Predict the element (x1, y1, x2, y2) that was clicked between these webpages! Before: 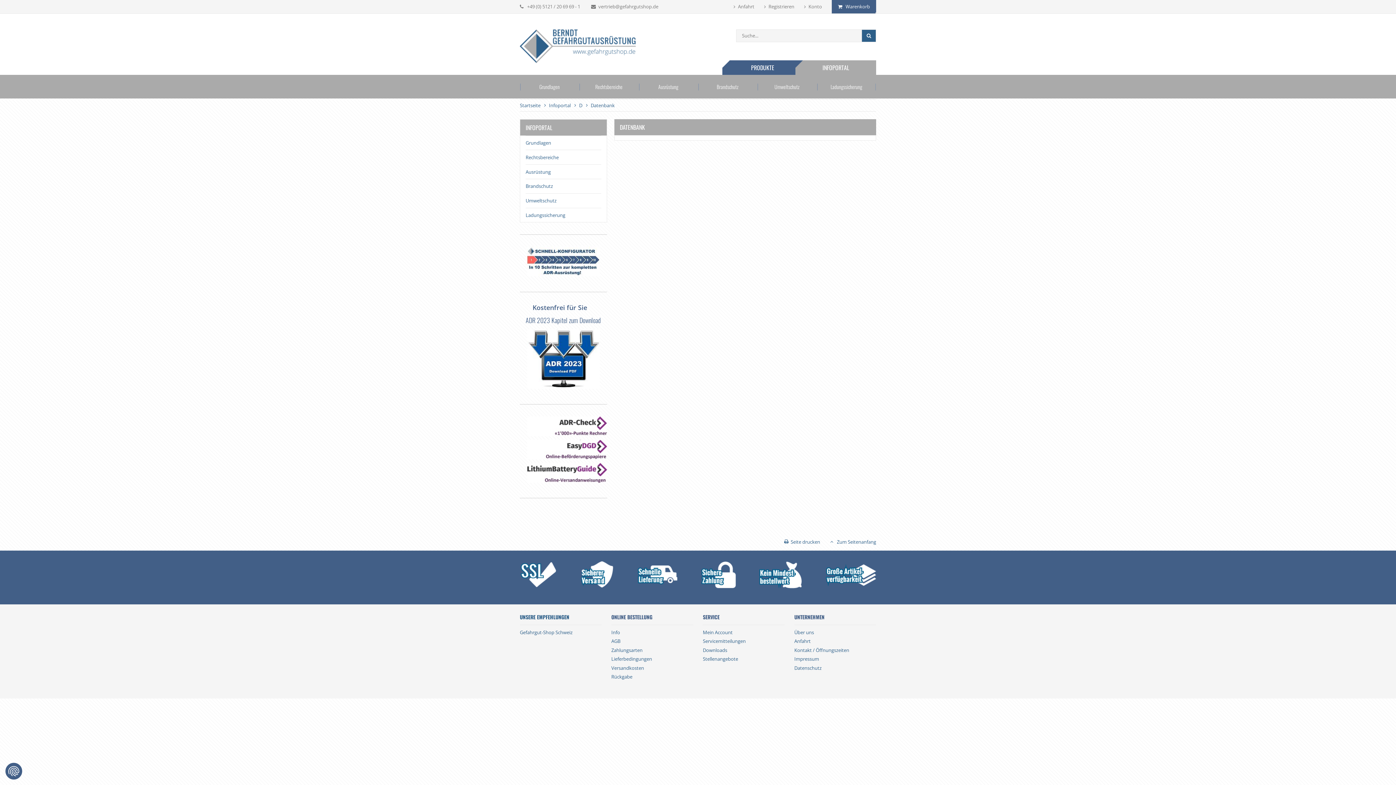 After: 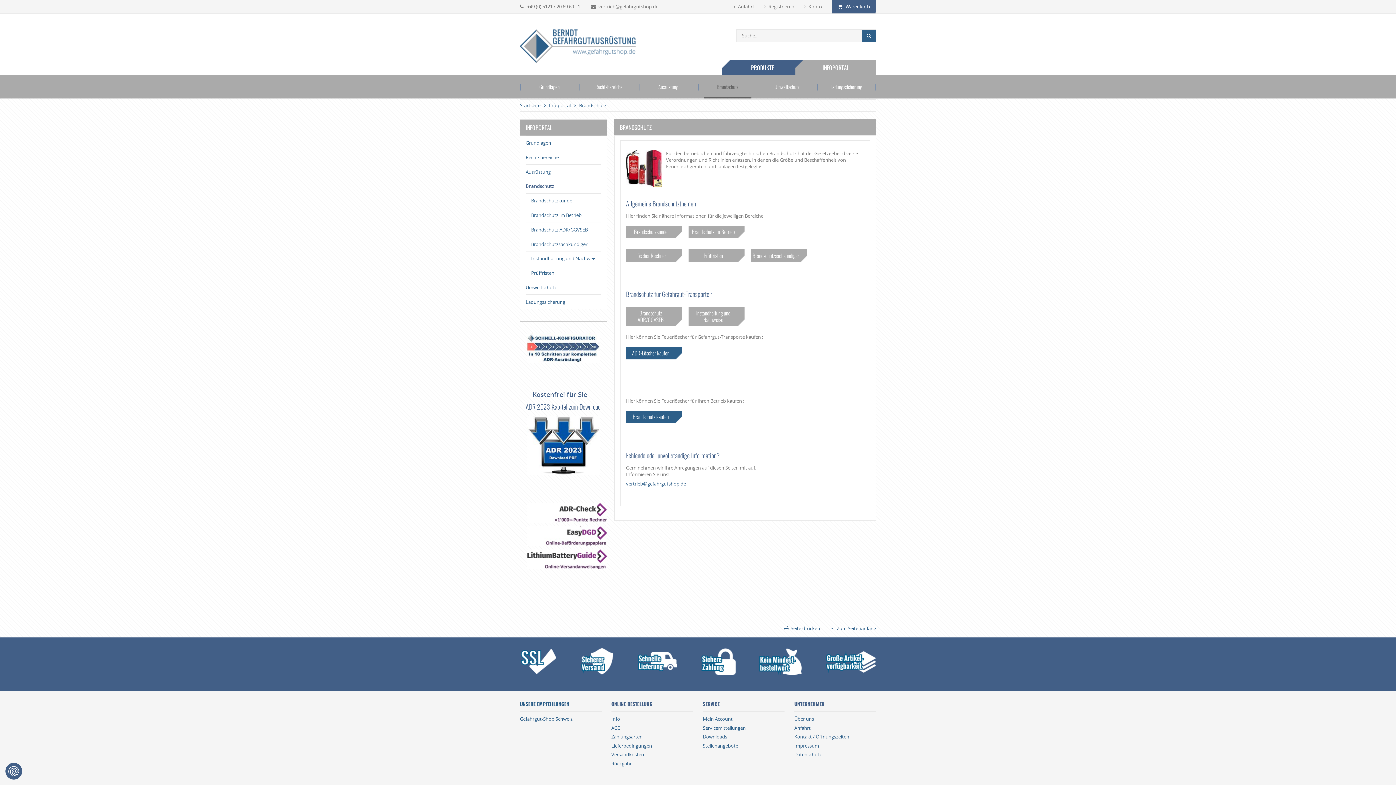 Action: bbox: (525, 178, 601, 193) label: Brandschutz